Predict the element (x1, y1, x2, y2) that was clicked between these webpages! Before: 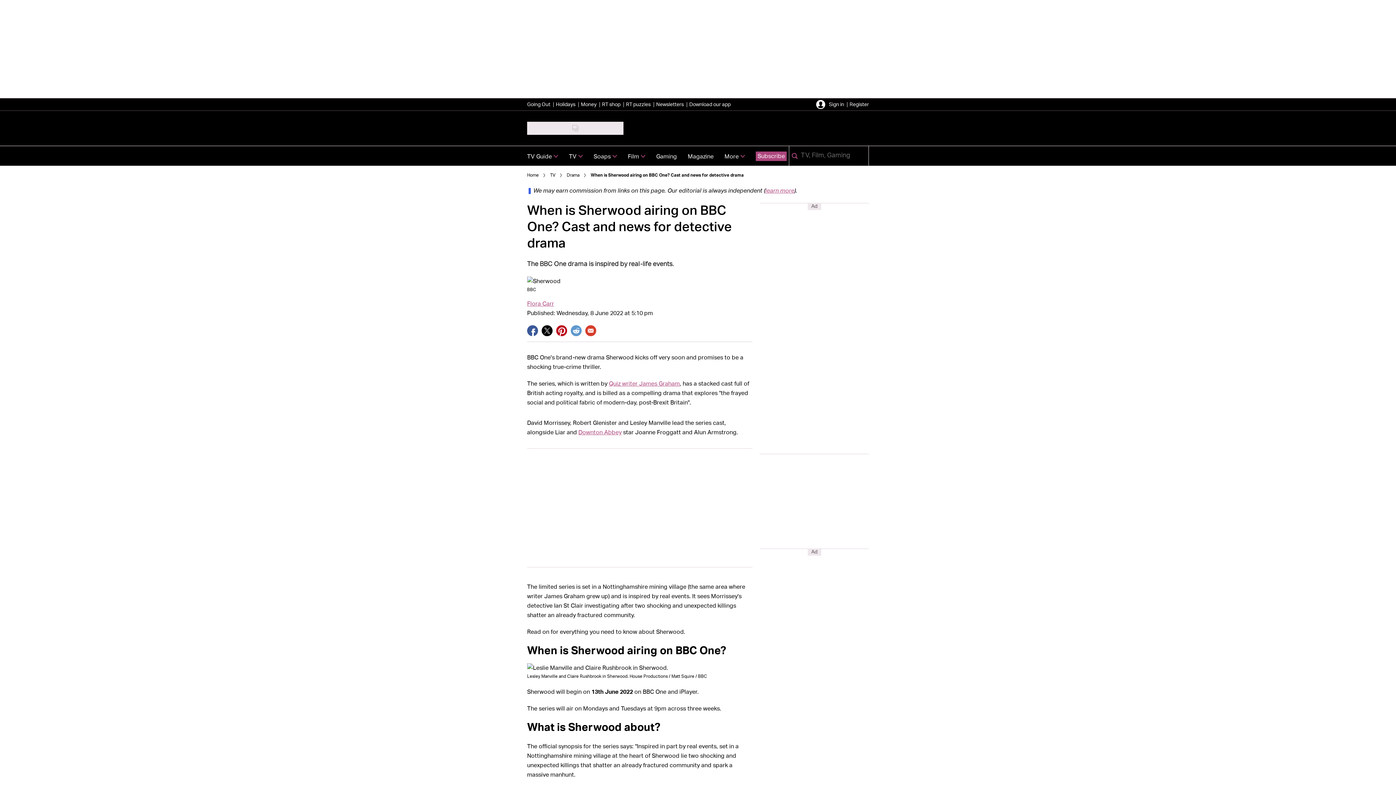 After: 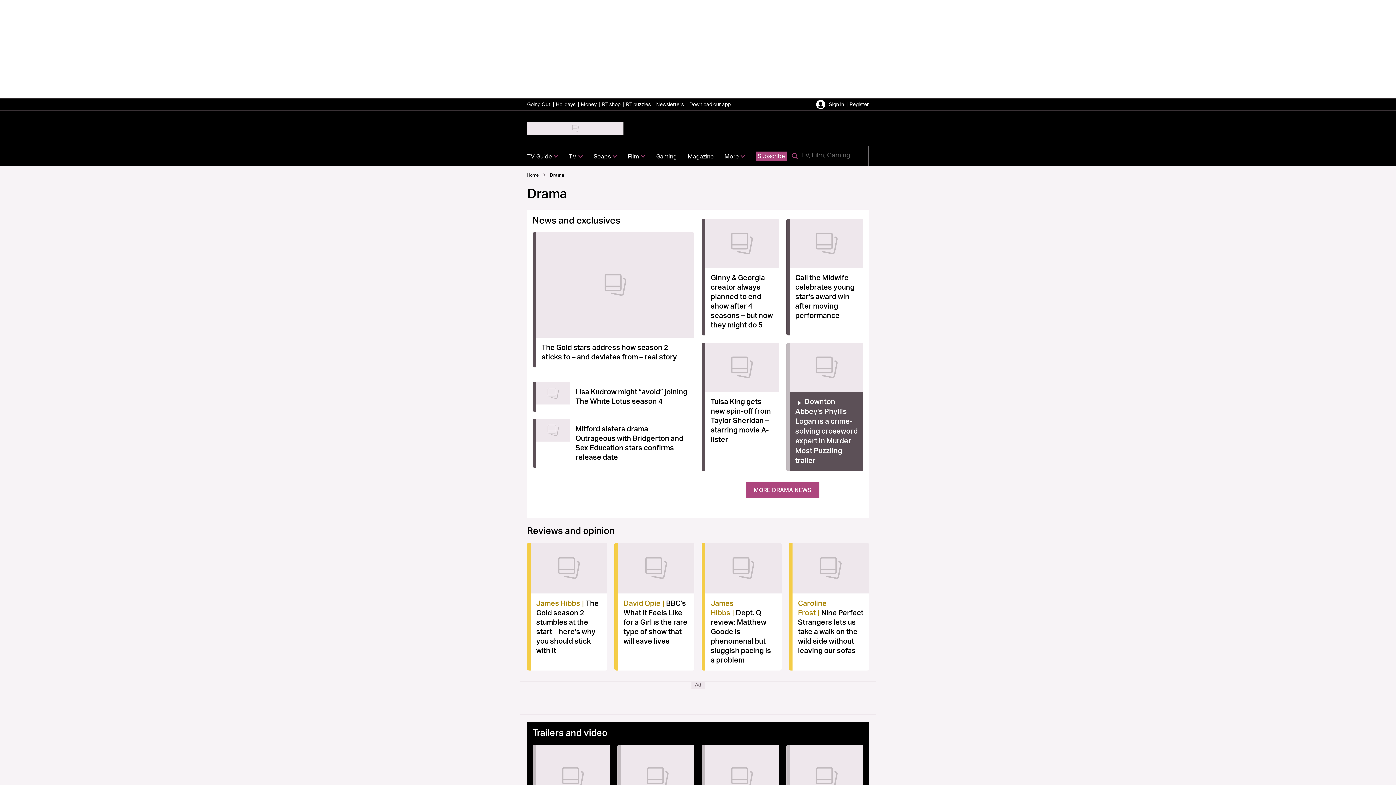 Action: label: Drama bbox: (566, 171, 579, 178)